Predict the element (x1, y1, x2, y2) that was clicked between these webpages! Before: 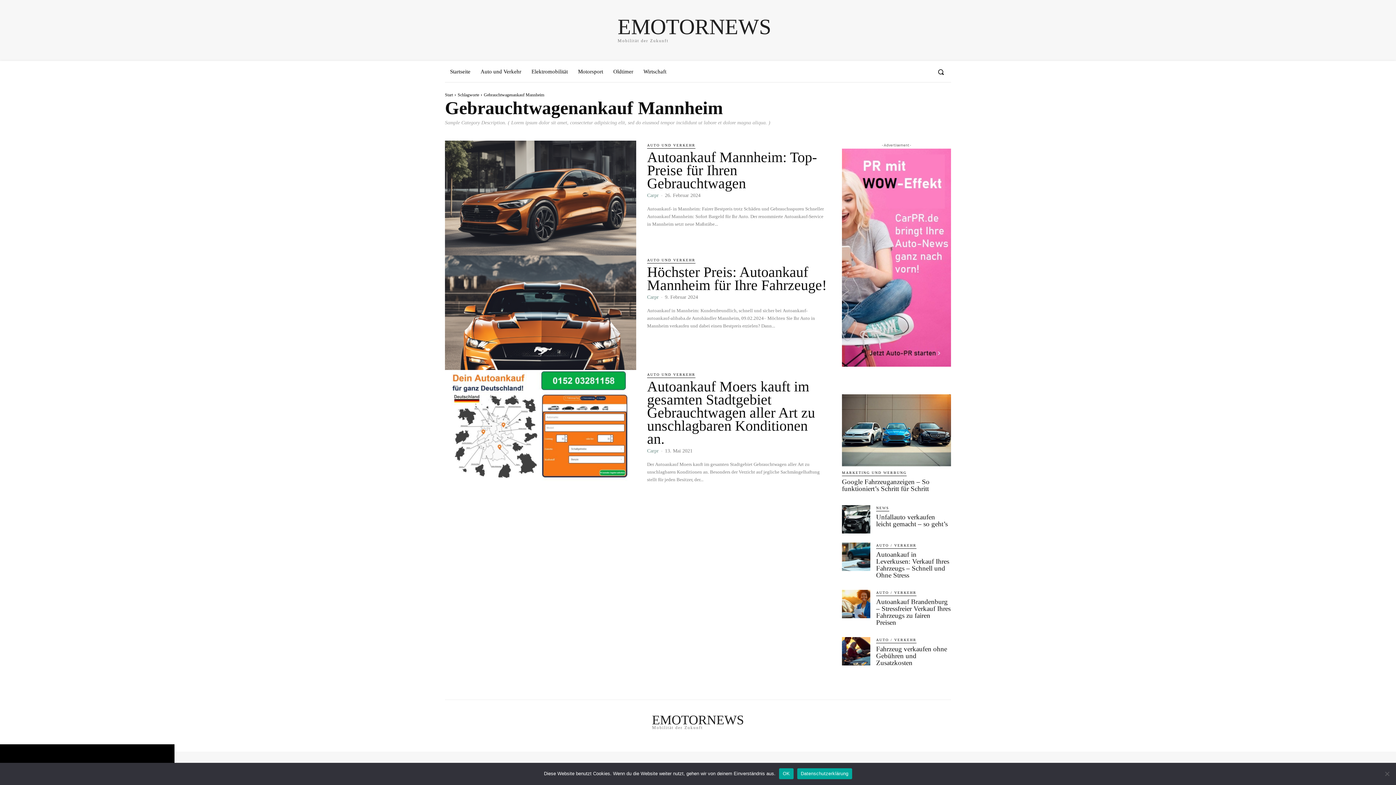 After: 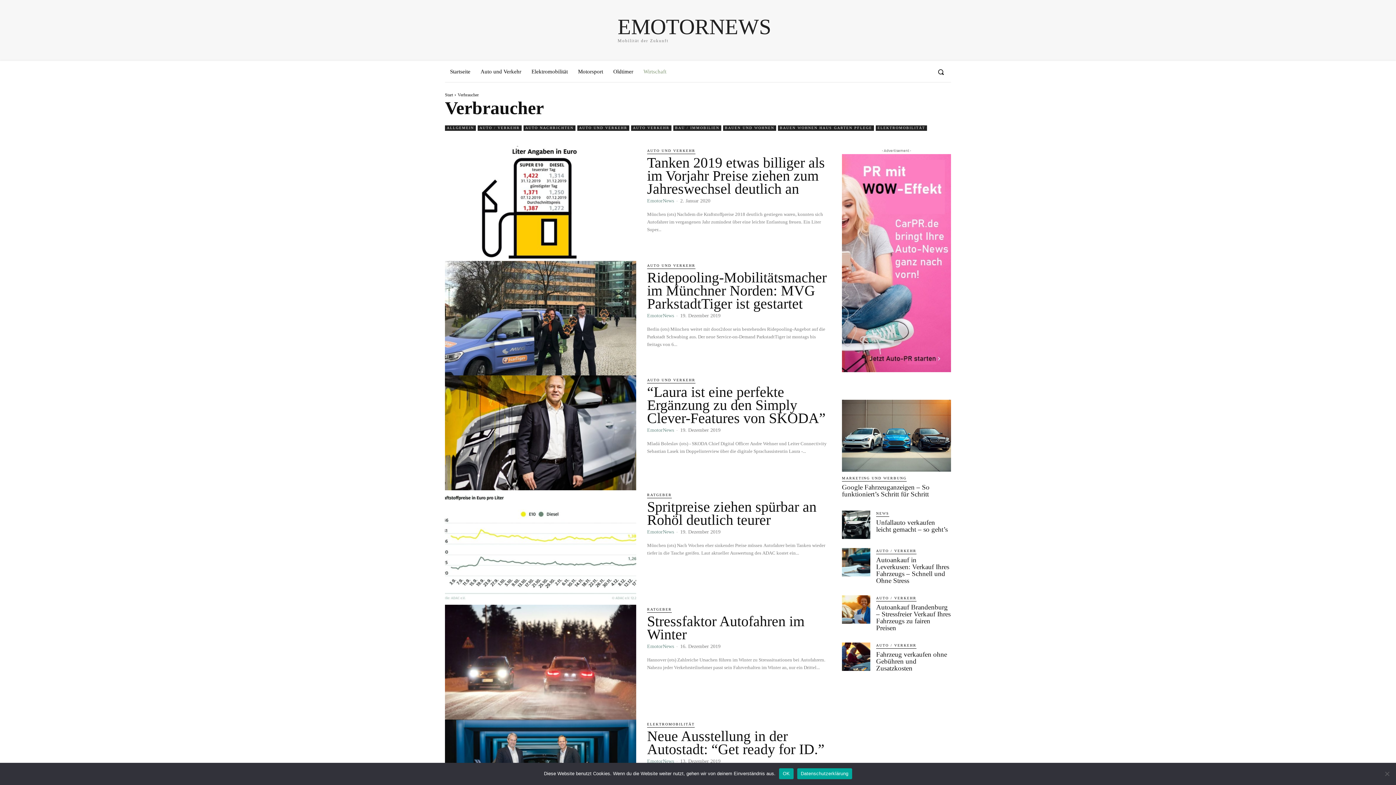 Action: bbox: (638, 61, 671, 82) label: Wirtschaft